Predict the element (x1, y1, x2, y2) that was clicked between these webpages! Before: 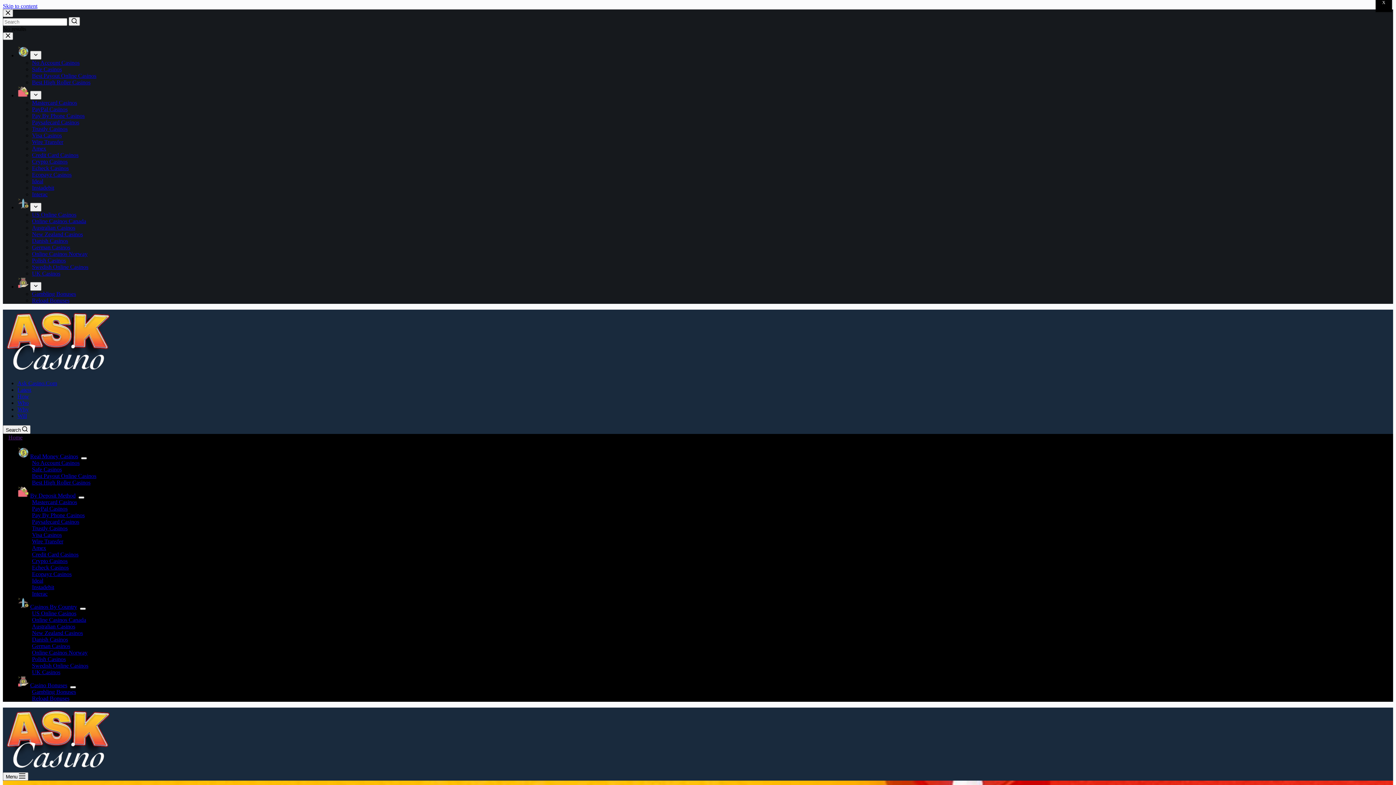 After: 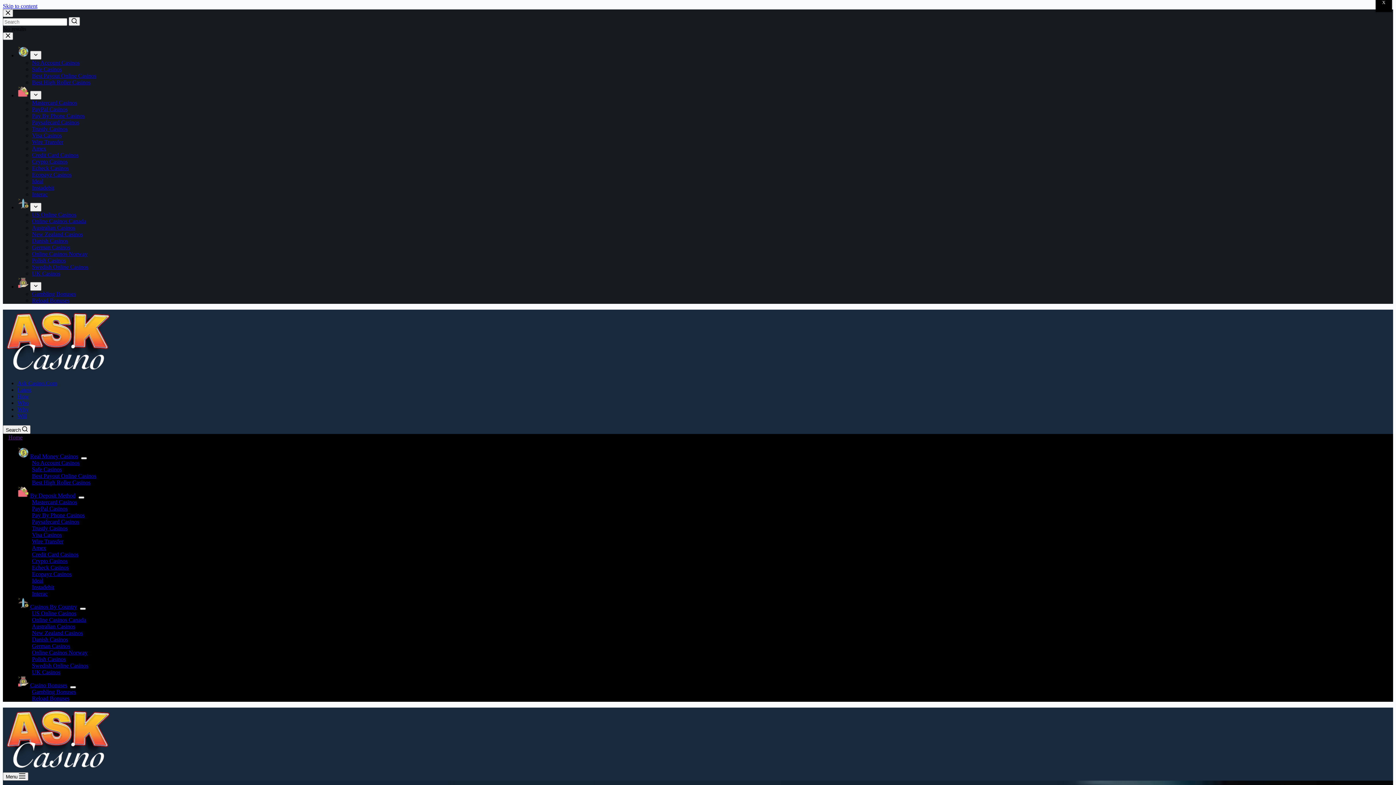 Action: bbox: (32, 532, 61, 538) label: Visa Casinos